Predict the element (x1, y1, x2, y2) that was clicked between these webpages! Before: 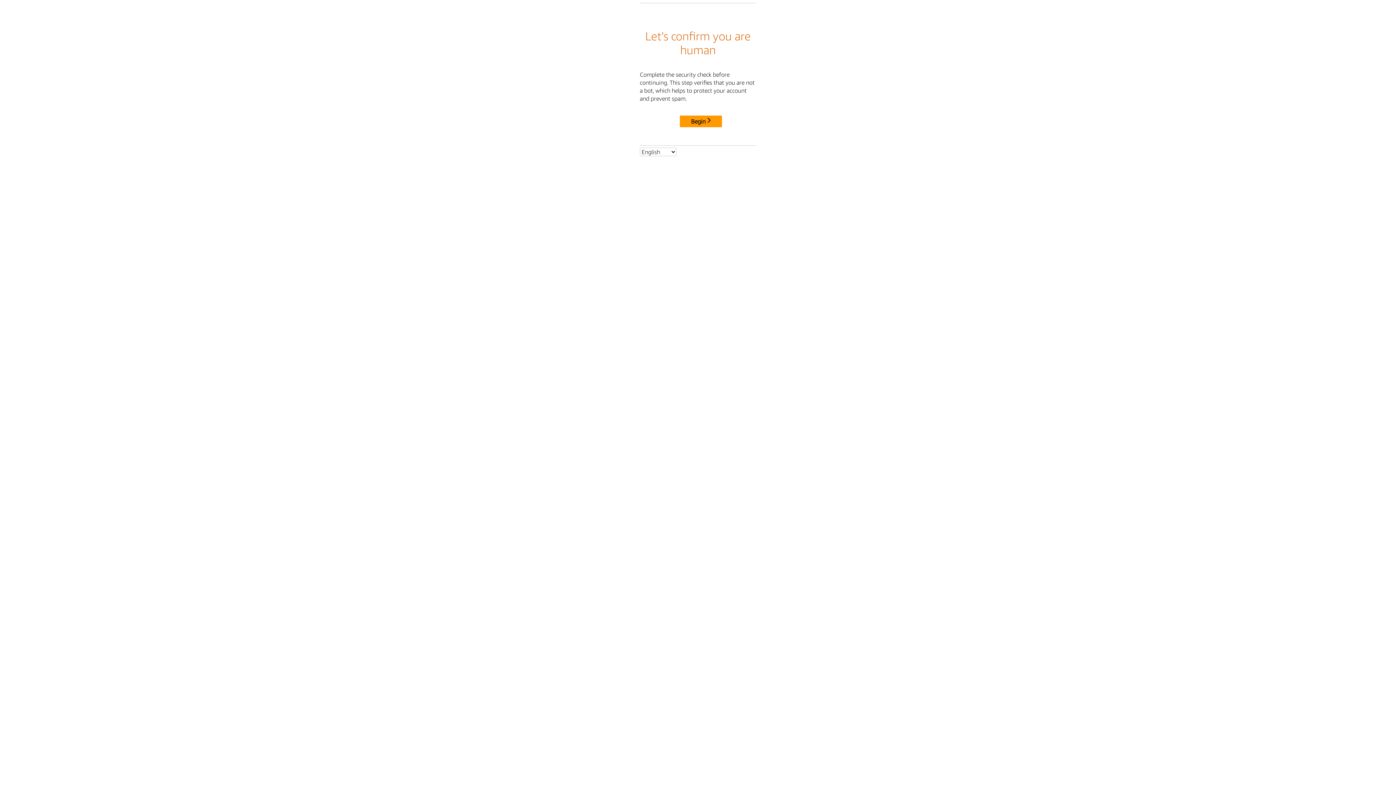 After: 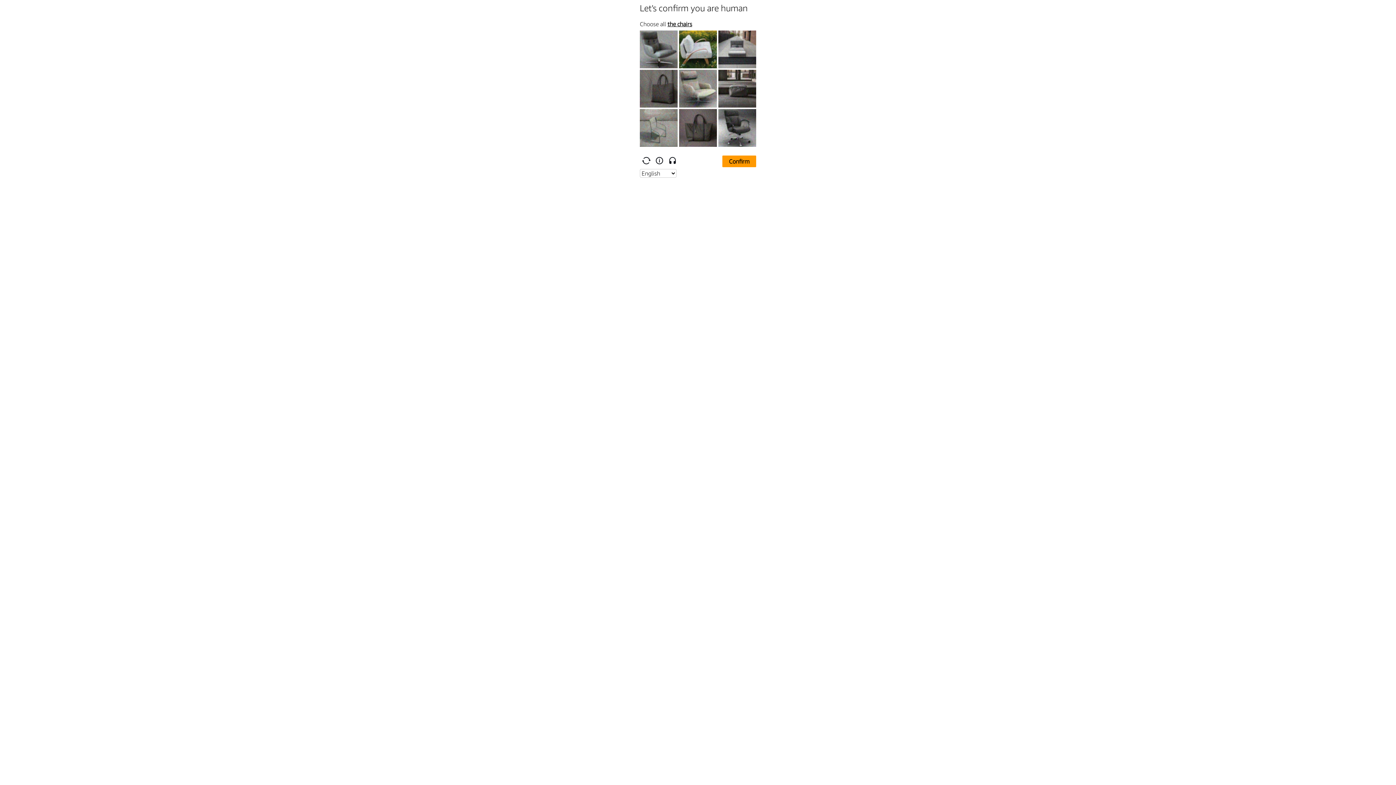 Action: label: Begin bbox: (680, 115, 722, 127)